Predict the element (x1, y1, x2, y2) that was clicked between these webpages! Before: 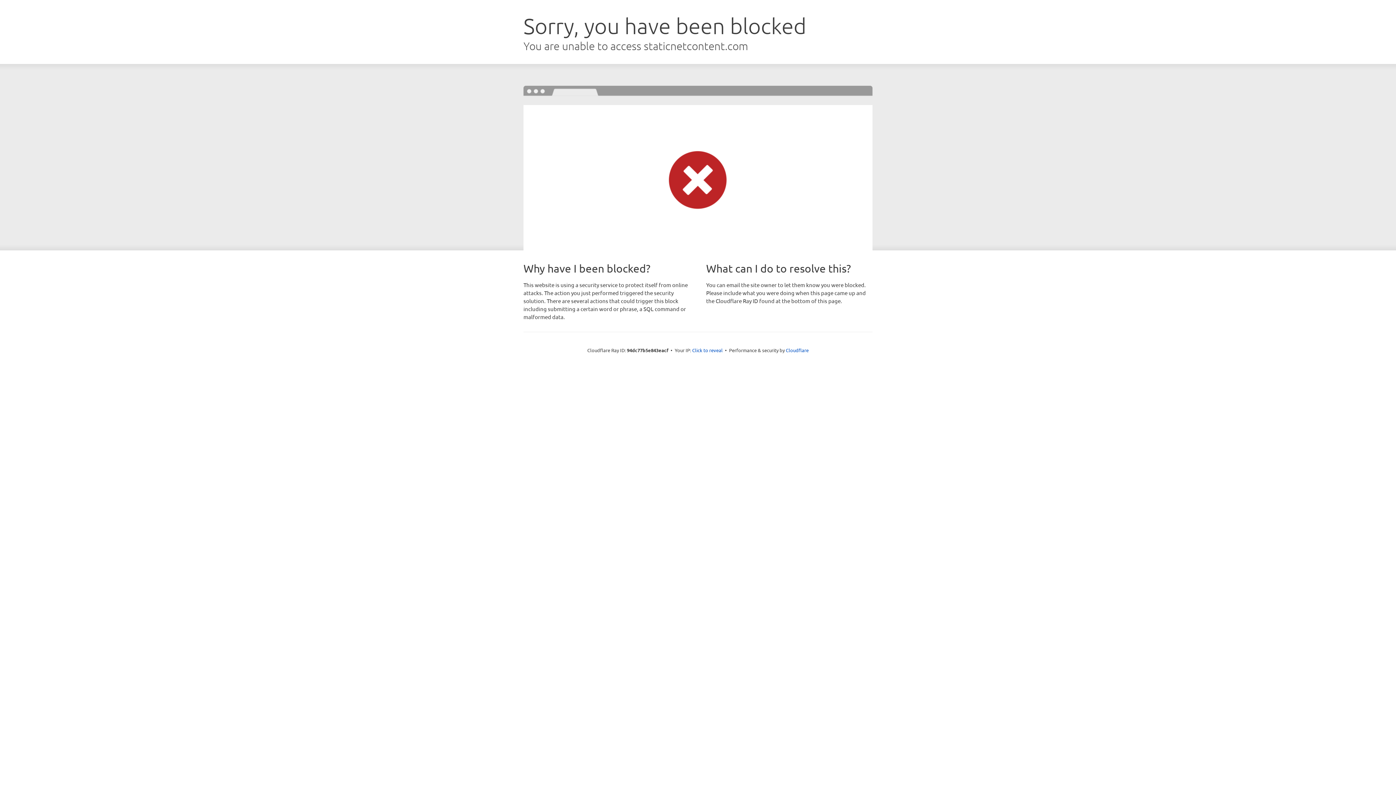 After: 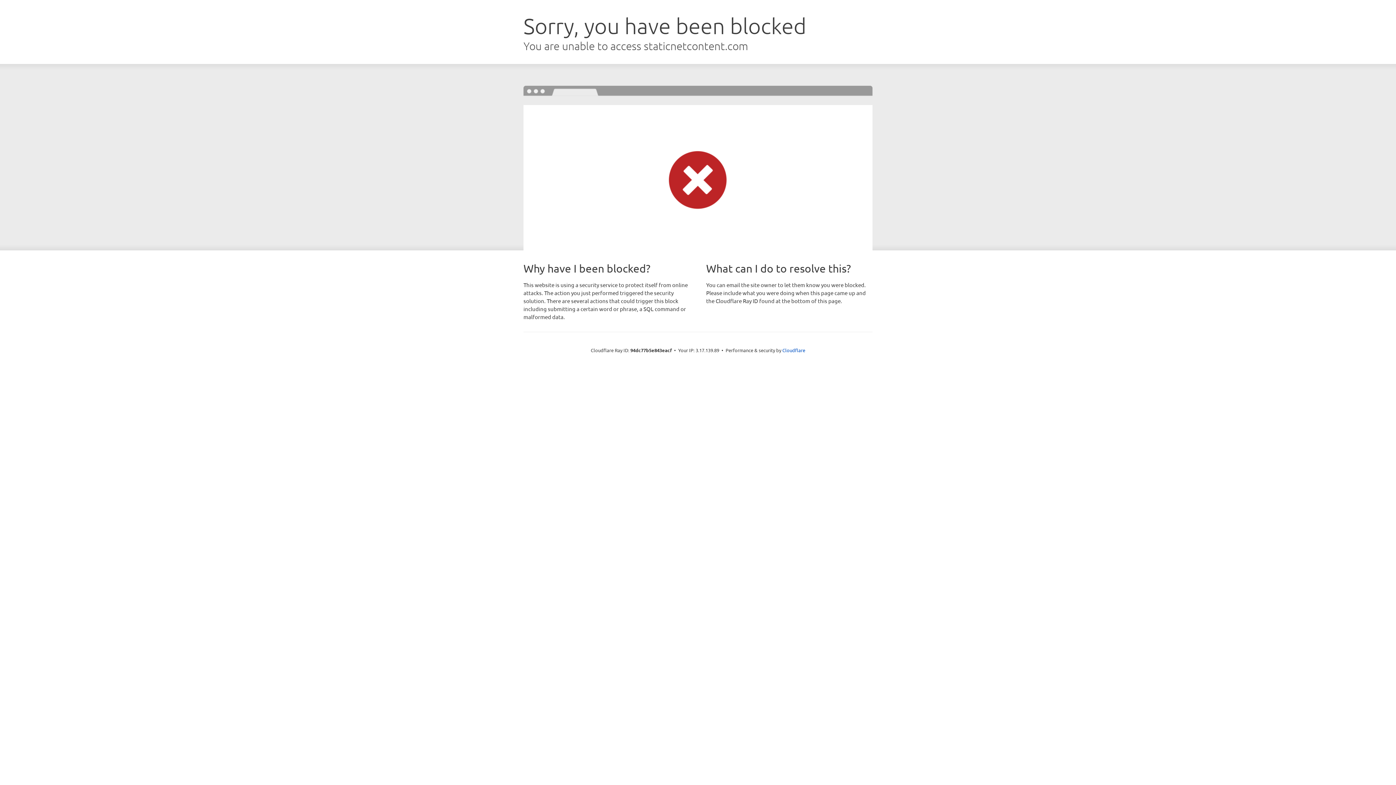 Action: label: Click to reveal bbox: (692, 346, 722, 353)